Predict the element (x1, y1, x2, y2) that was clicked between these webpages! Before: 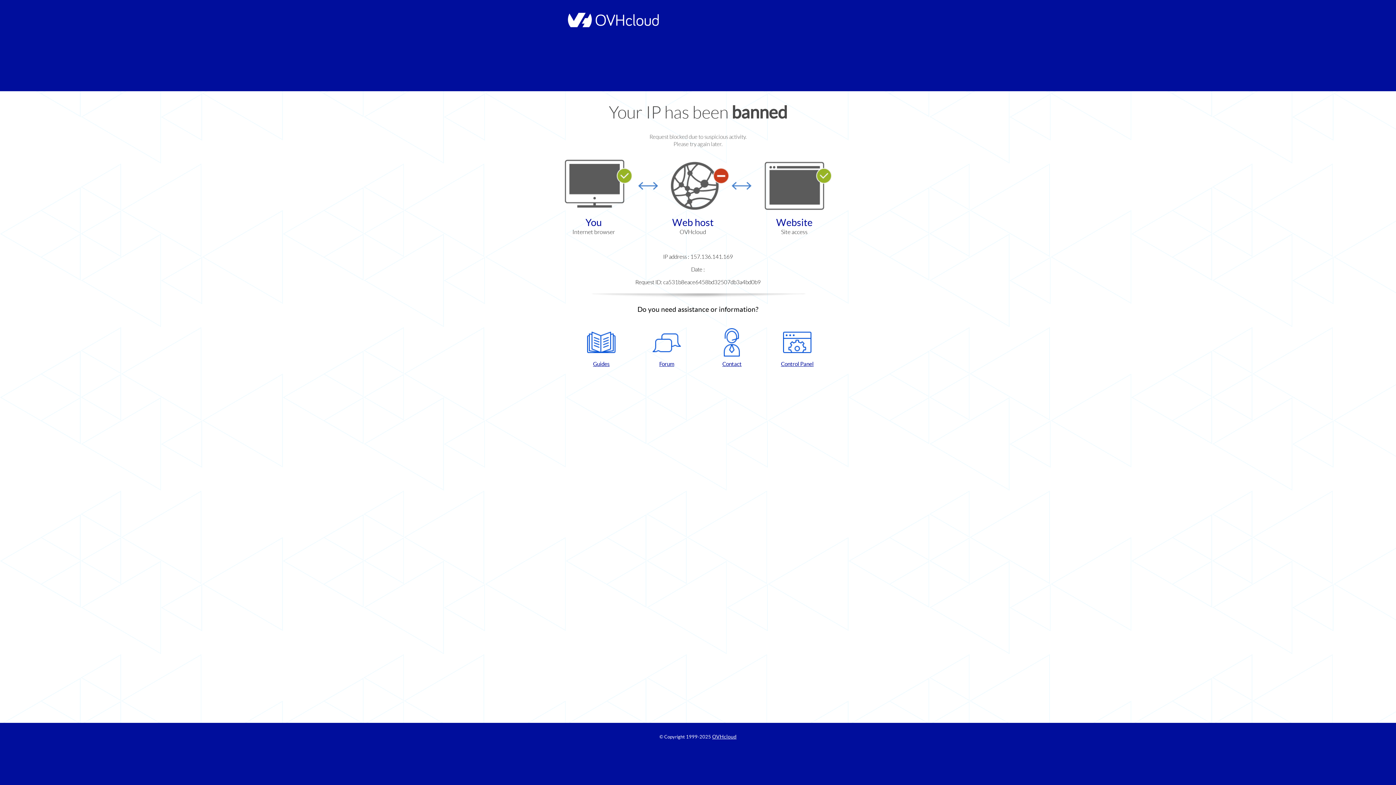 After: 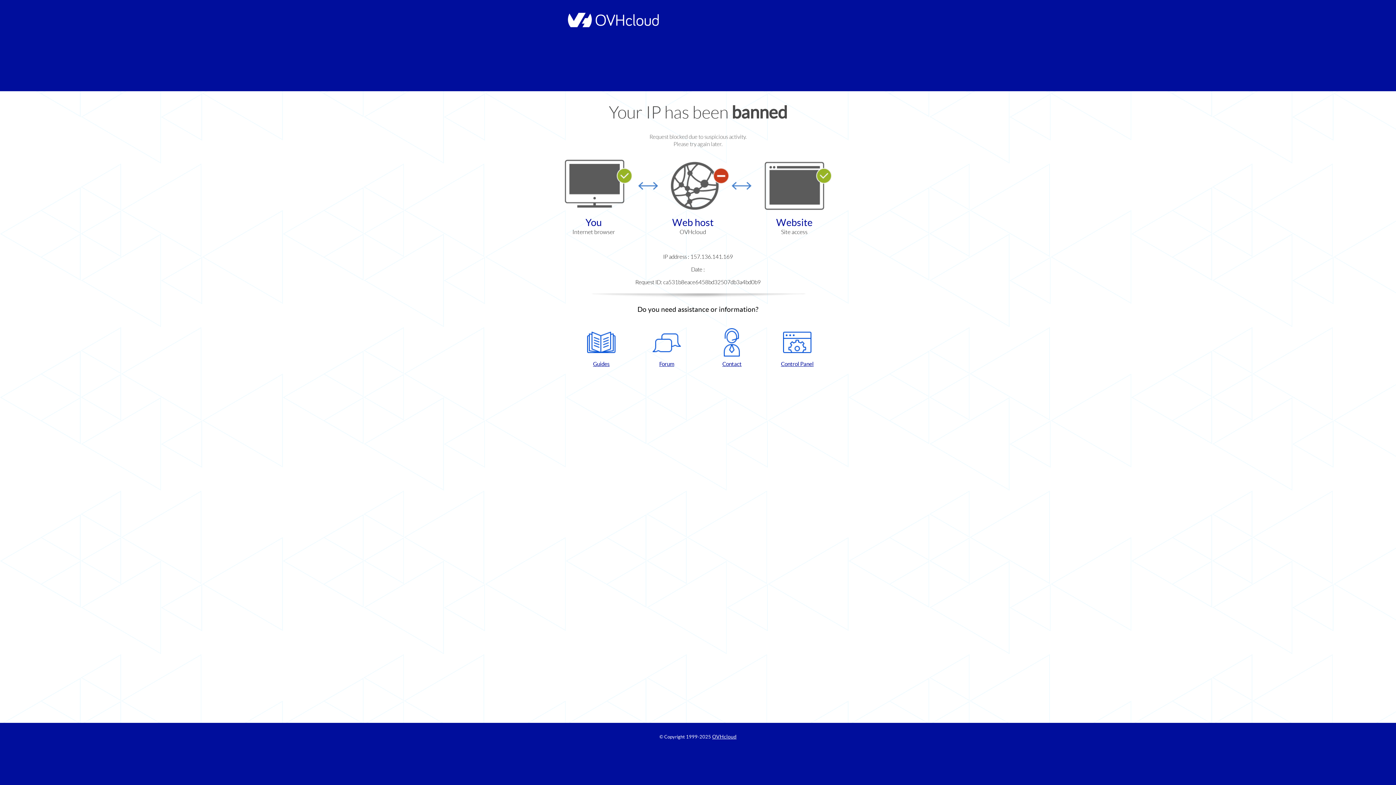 Action: bbox: (702, 328, 761, 368) label: Contact